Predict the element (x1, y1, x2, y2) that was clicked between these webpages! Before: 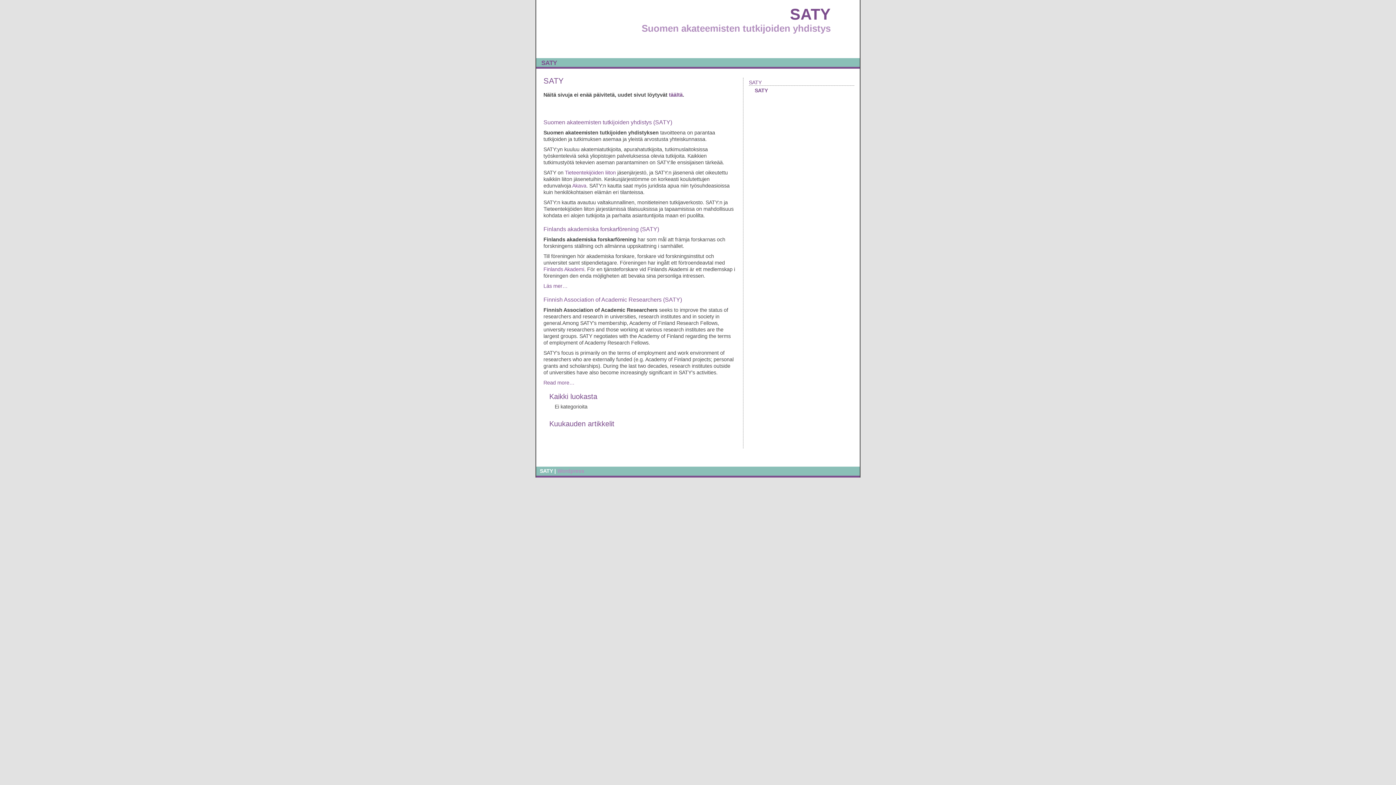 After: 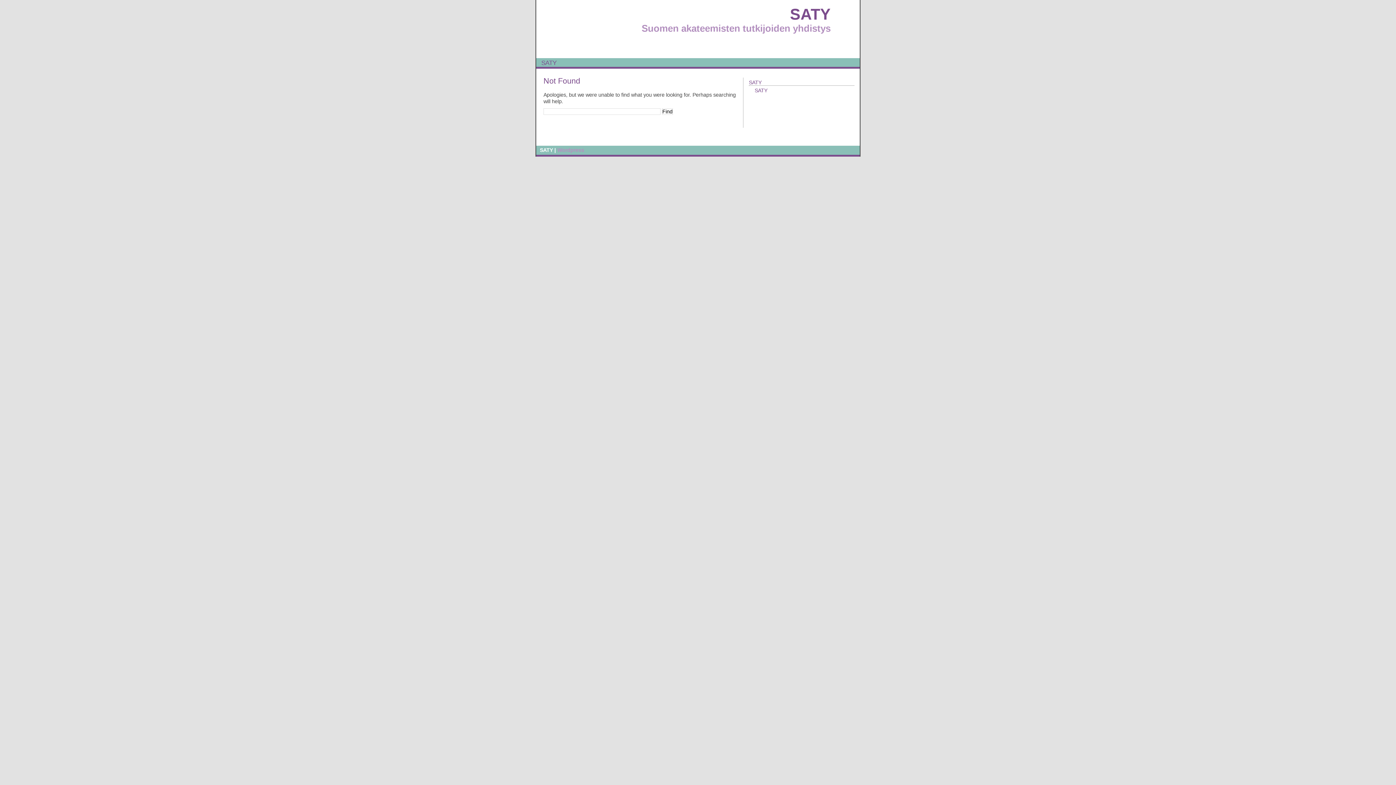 Action: label: Read more… bbox: (543, 380, 574, 385)